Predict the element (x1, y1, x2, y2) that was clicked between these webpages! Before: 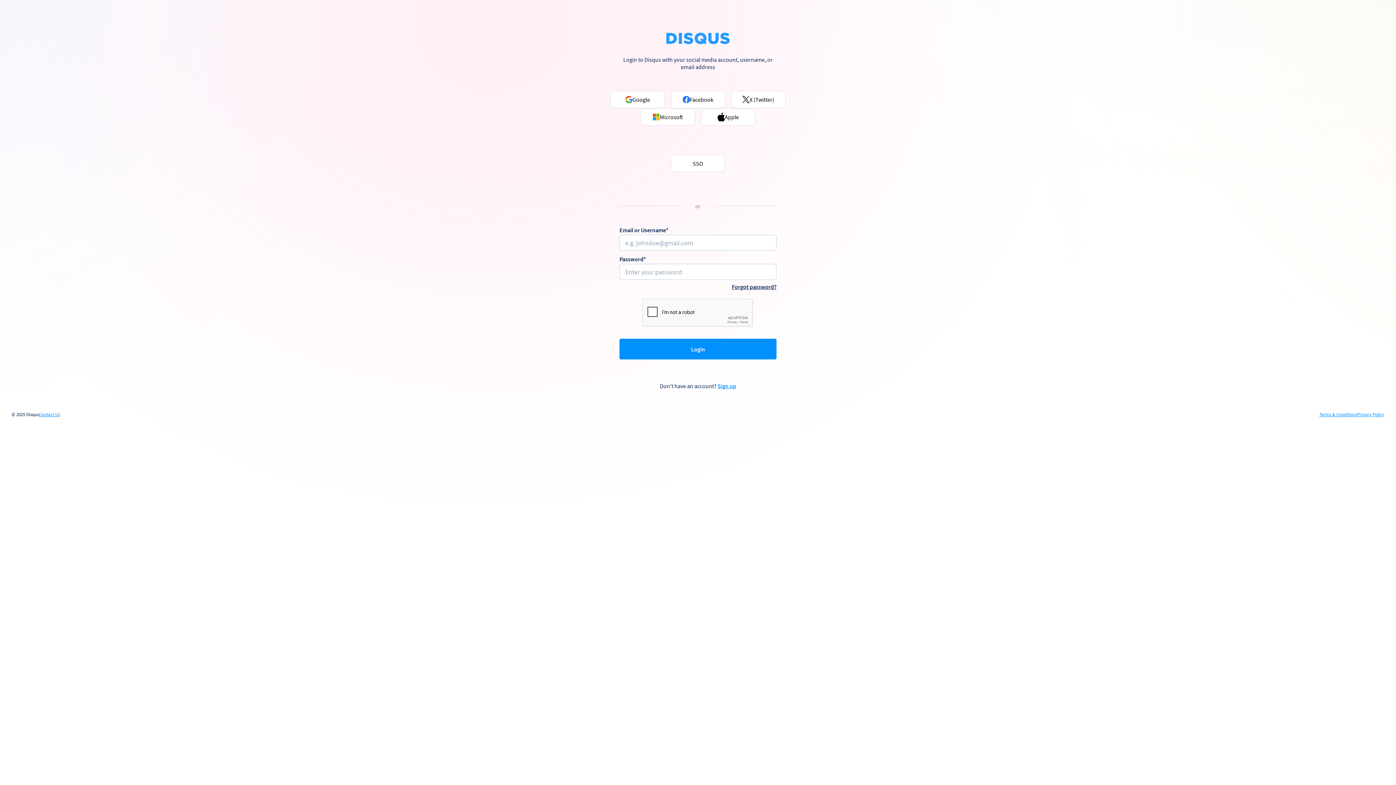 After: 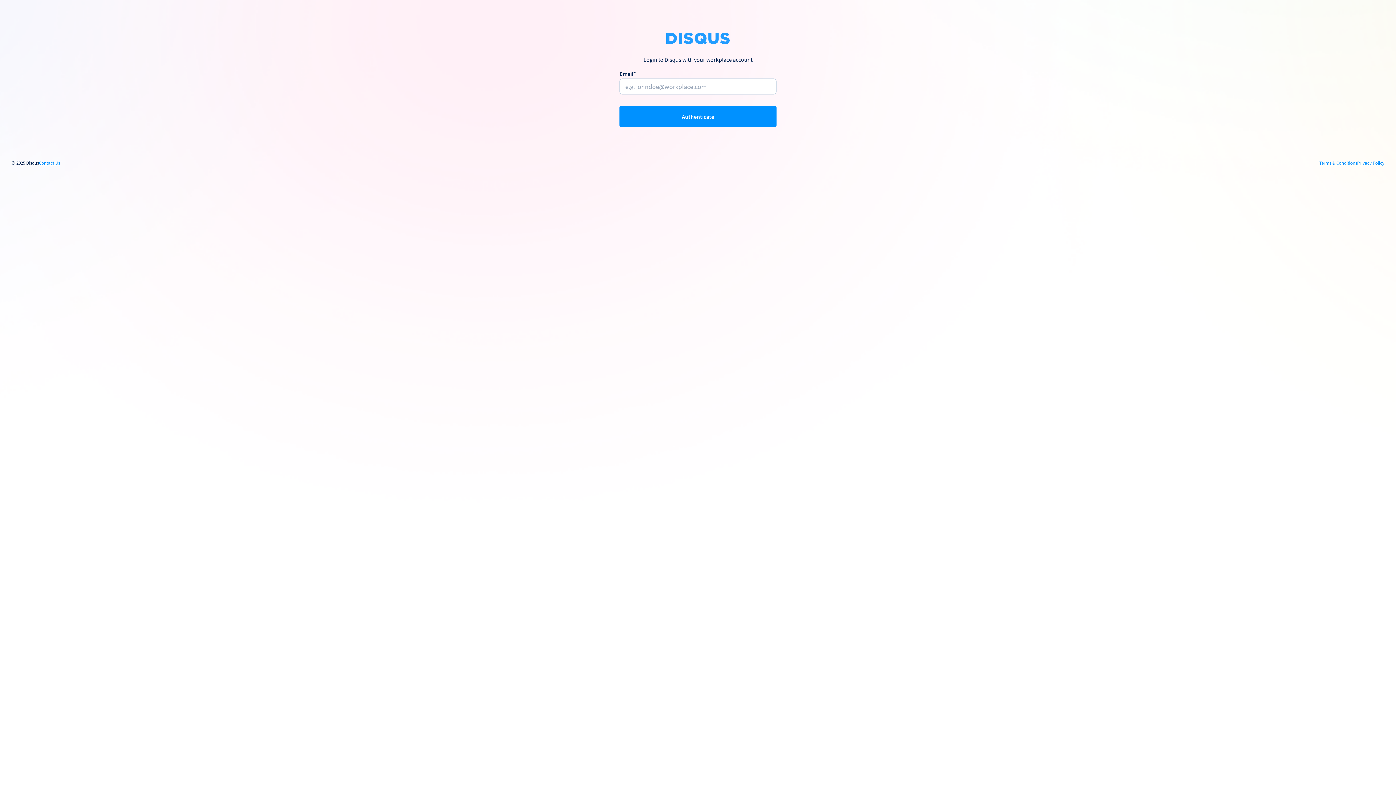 Action: bbox: (670, 154, 725, 172) label: SSO